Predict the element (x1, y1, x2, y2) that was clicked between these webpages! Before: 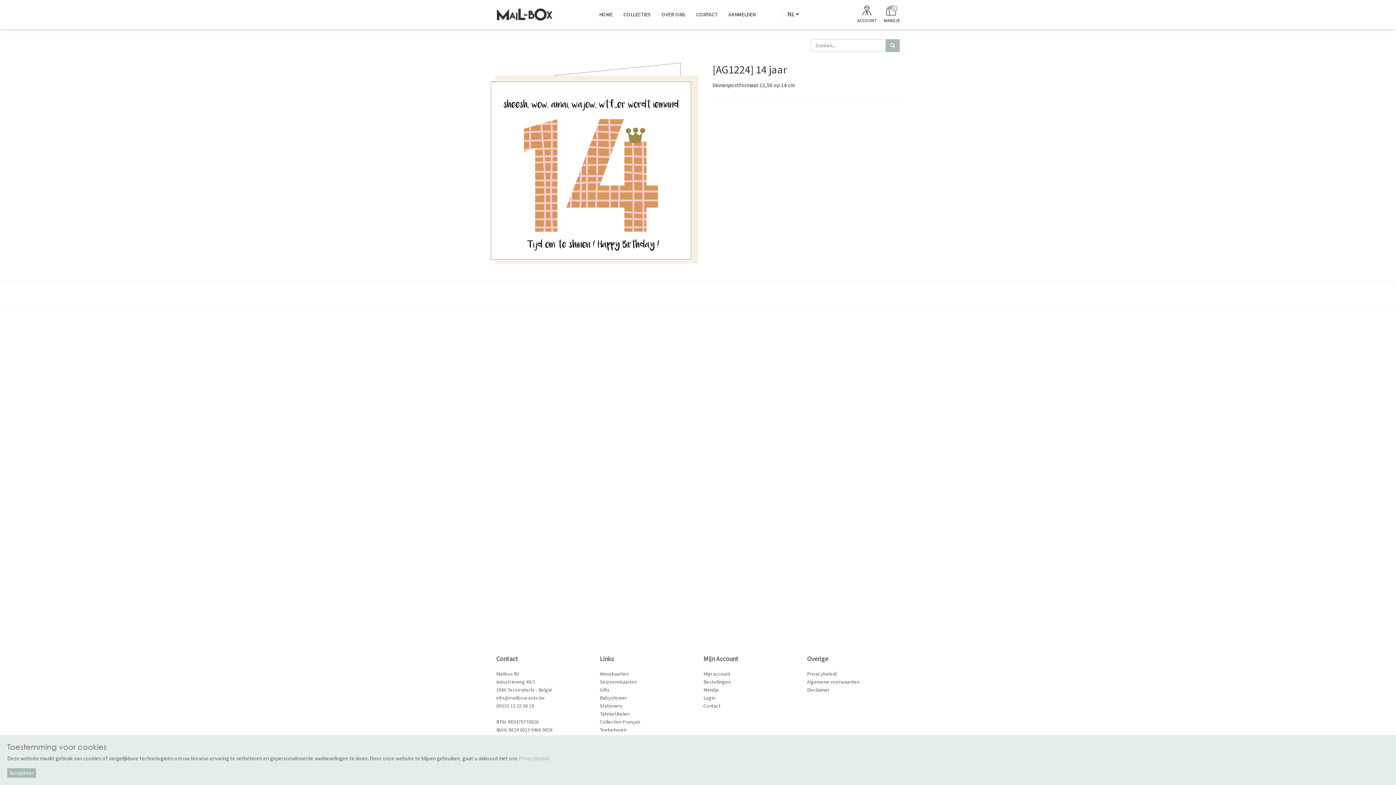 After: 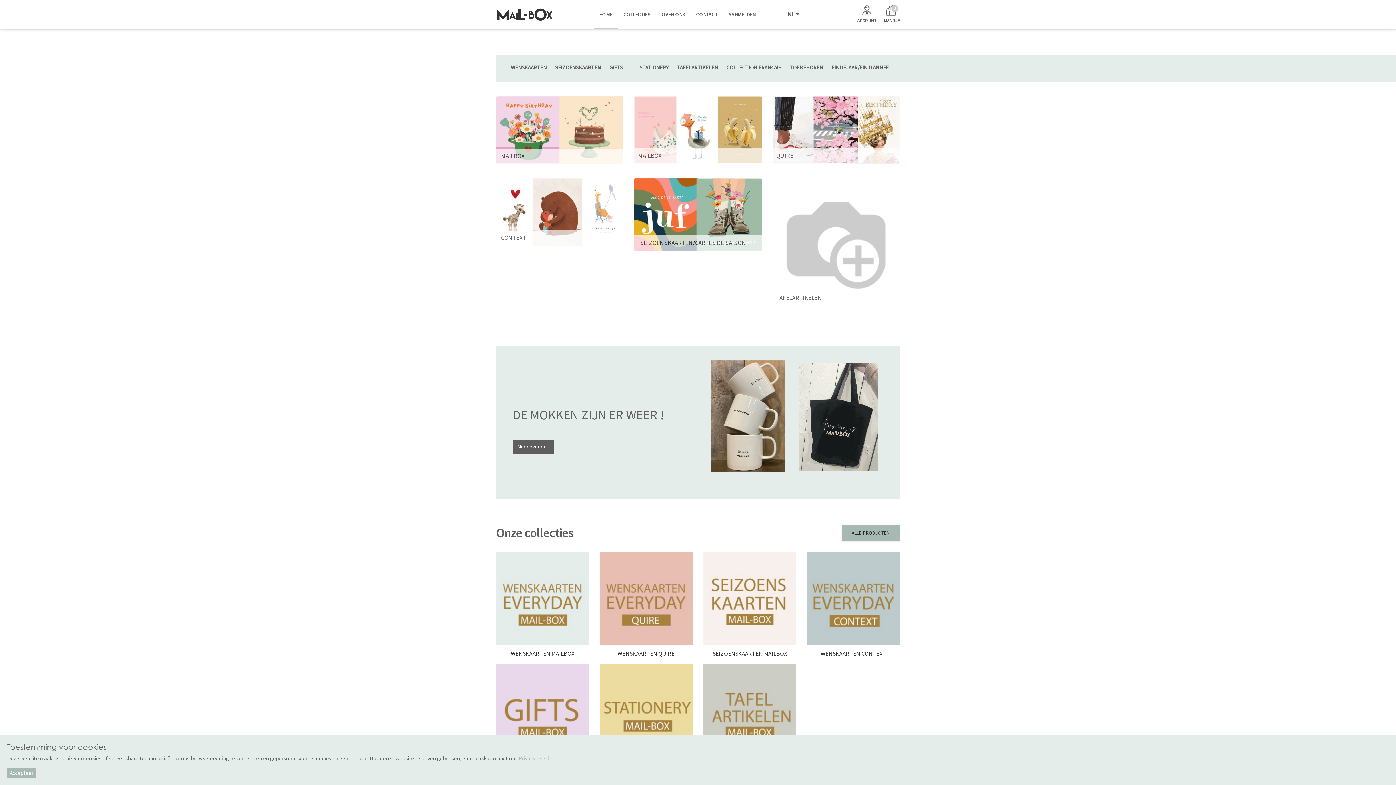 Action: bbox: (593, 0, 618, 29) label: HOME